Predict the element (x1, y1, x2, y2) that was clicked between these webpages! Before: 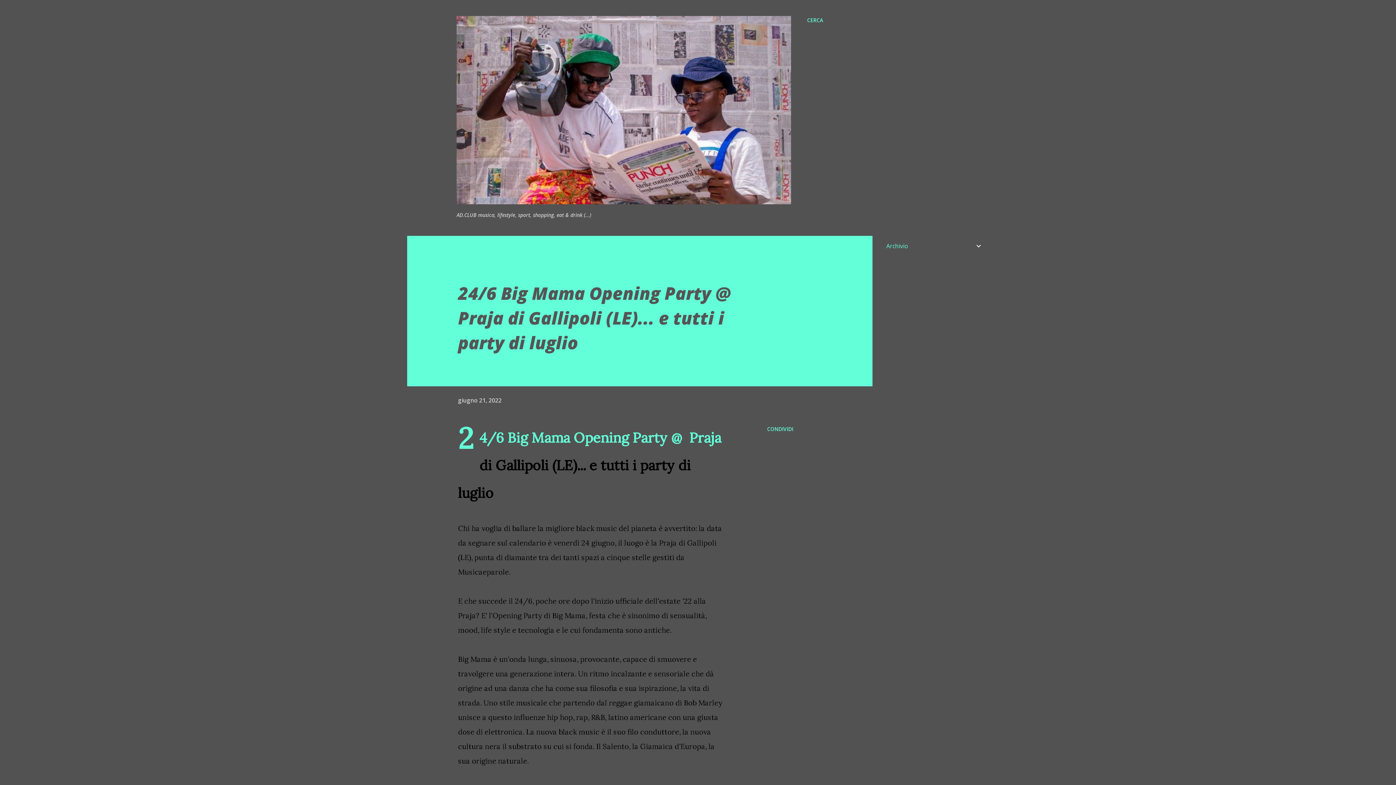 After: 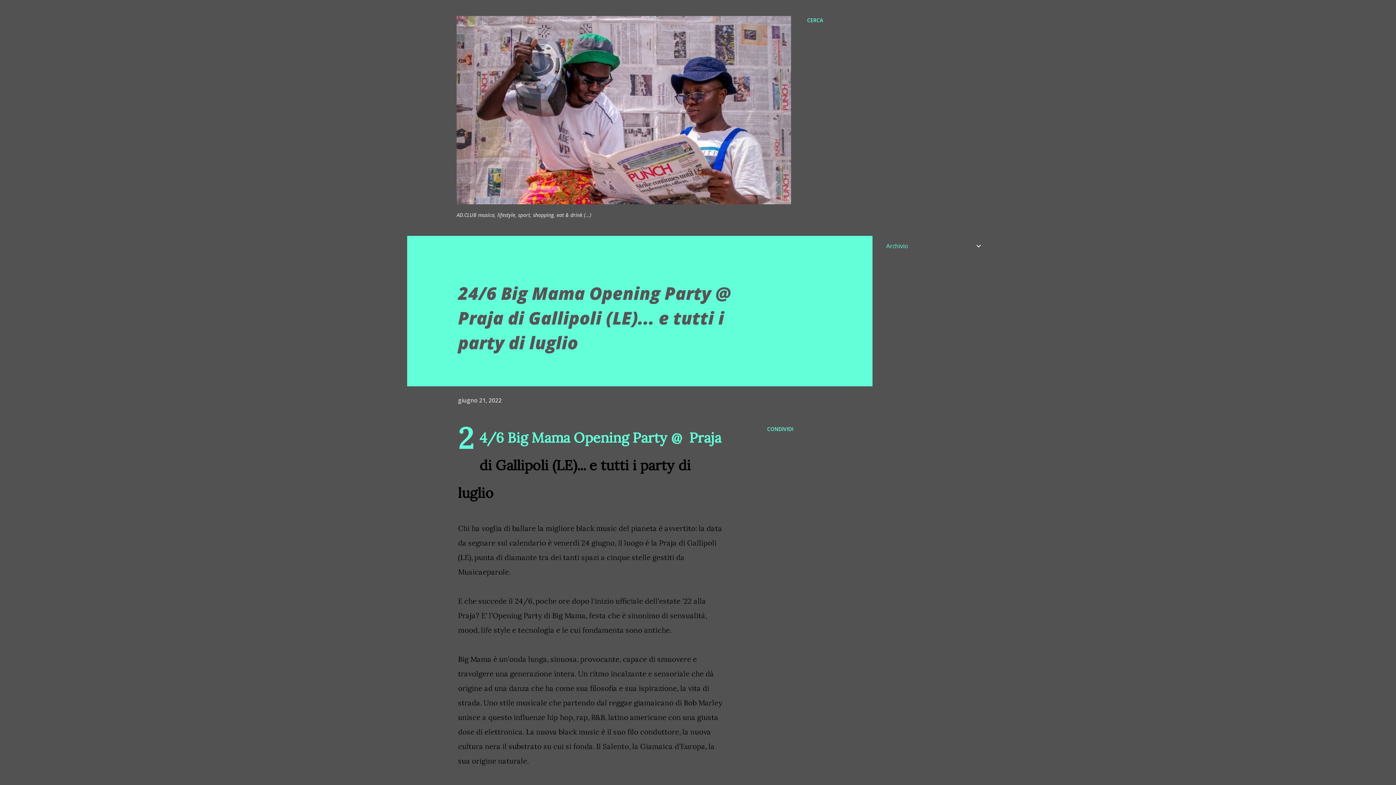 Action: bbox: (458, 396, 501, 404) label: giugno 21, 2022